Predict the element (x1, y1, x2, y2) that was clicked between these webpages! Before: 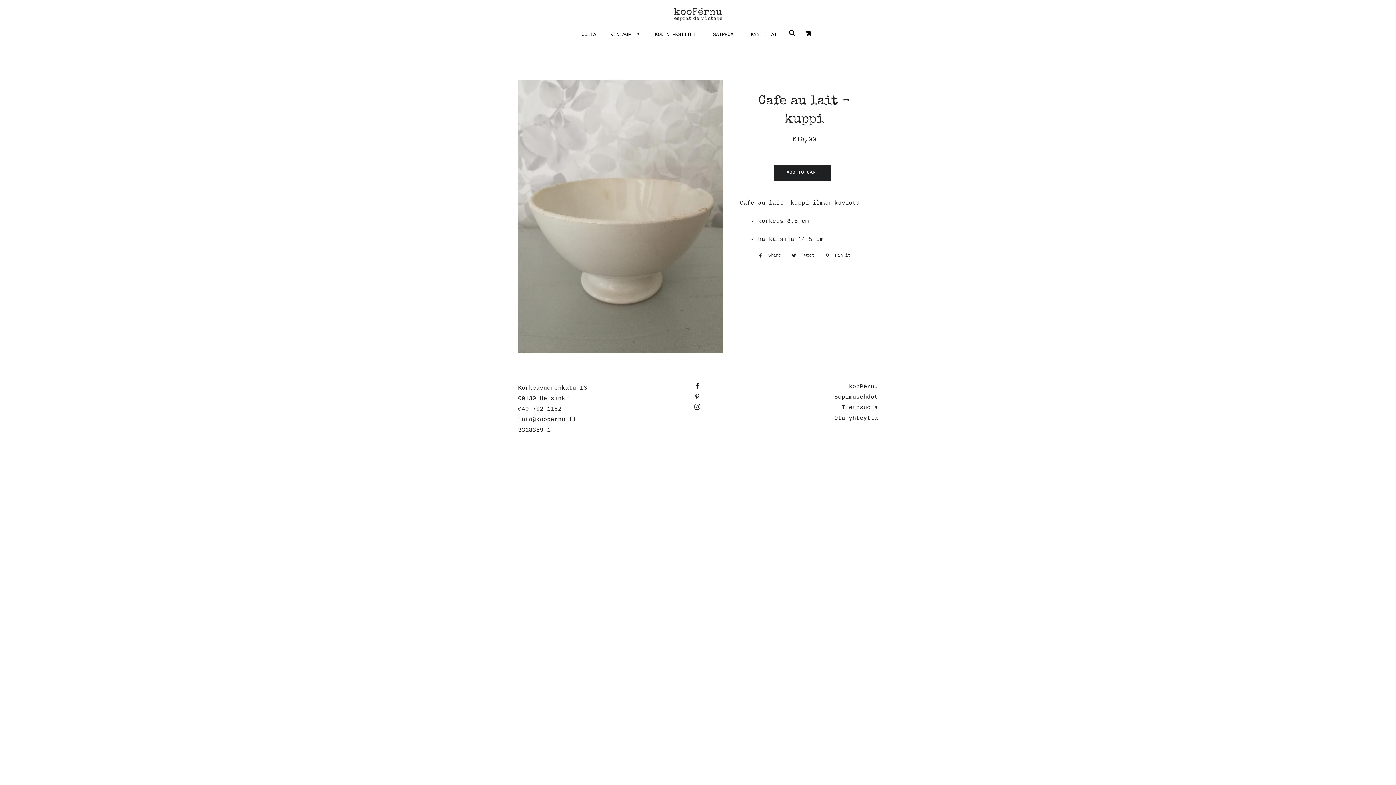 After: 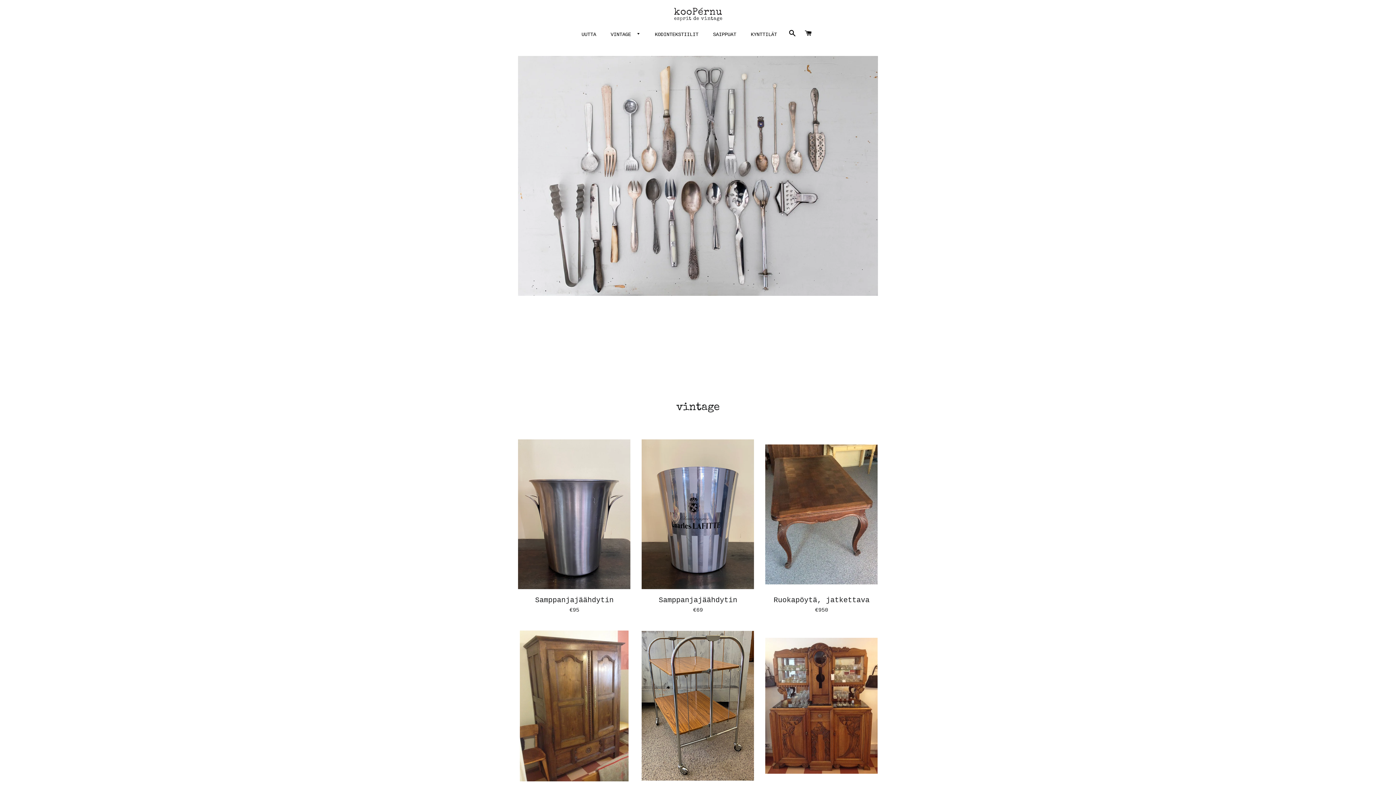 Action: bbox: (605, 25, 645, 43) label: VINTAGE 